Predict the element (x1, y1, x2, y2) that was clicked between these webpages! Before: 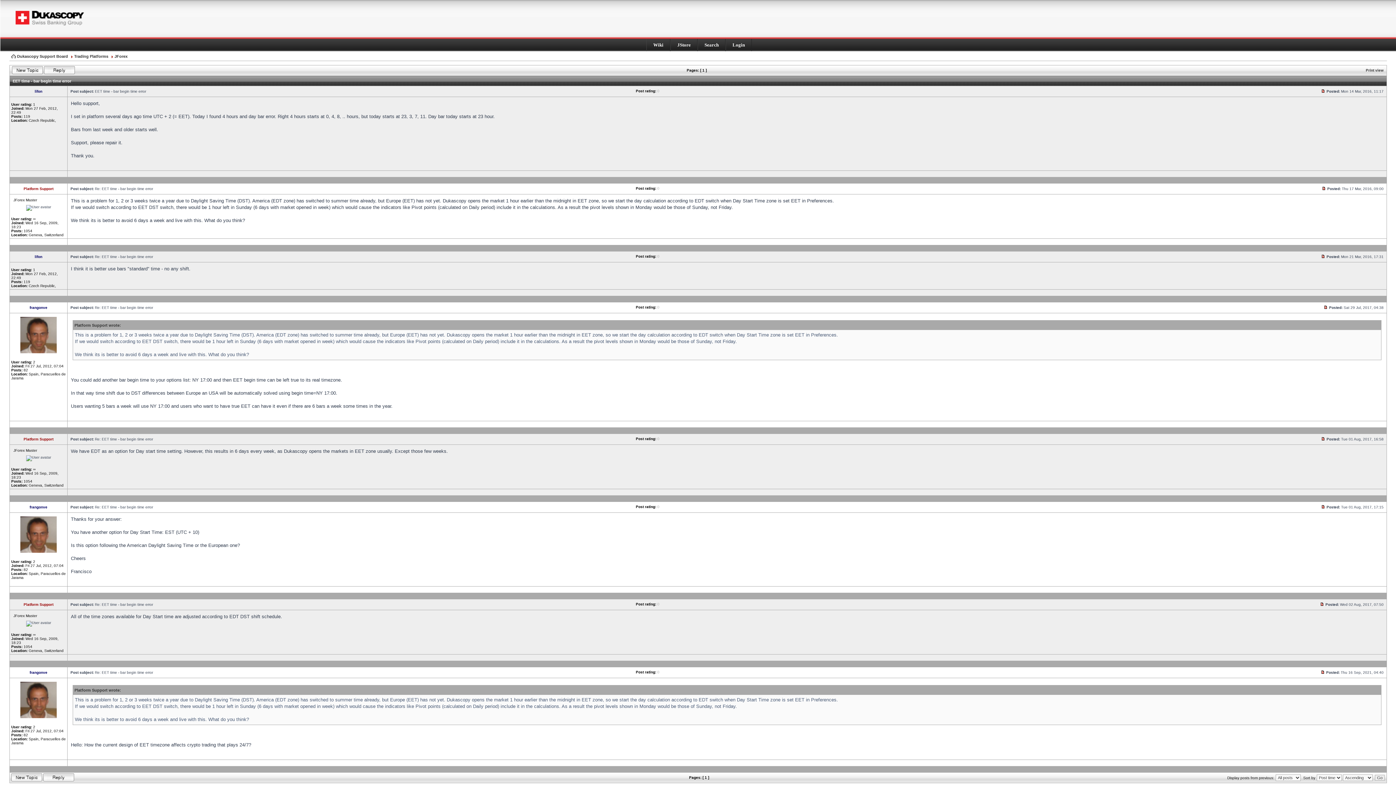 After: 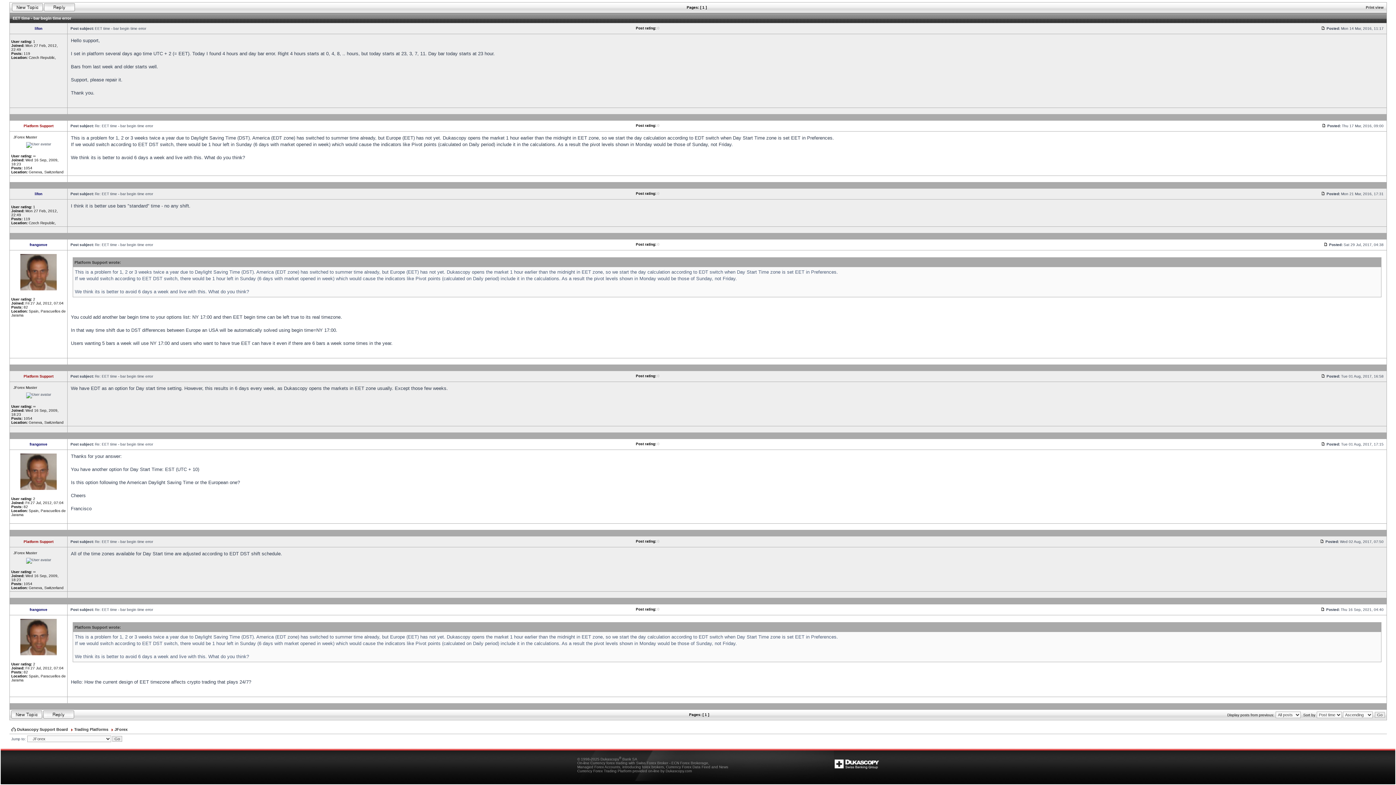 Action: bbox: (1321, 670, 1325, 674)